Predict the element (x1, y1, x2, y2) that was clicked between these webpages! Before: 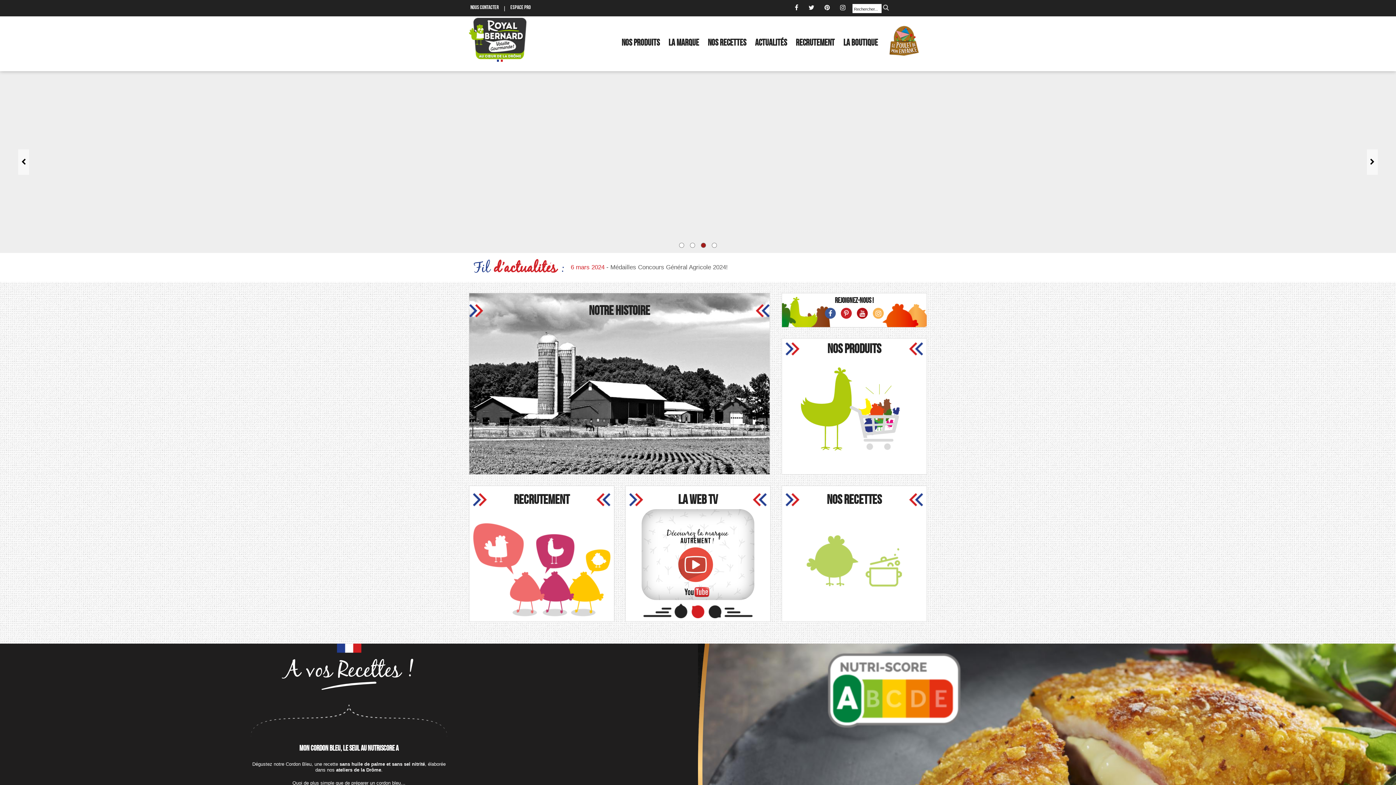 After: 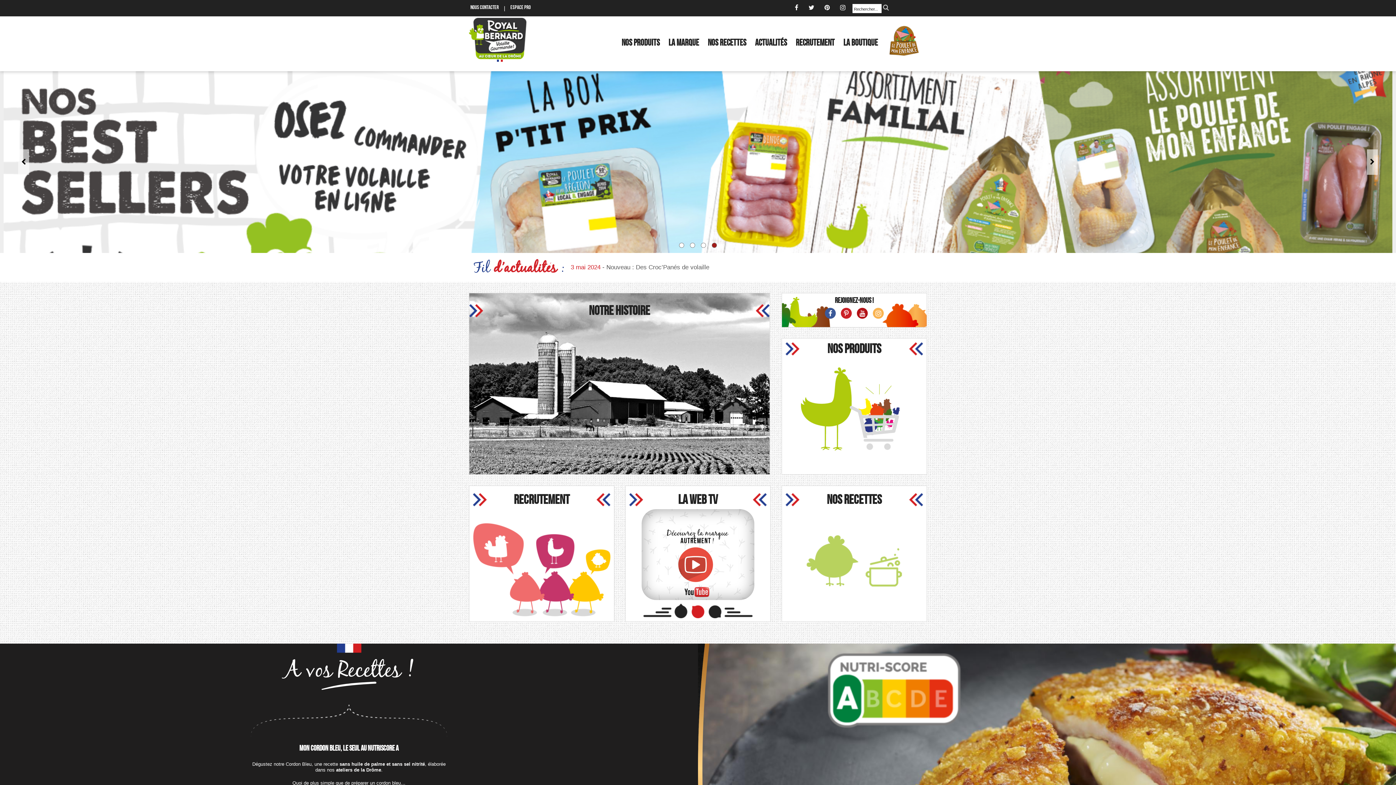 Action: label: 1 bbox: (679, 242, 684, 248)